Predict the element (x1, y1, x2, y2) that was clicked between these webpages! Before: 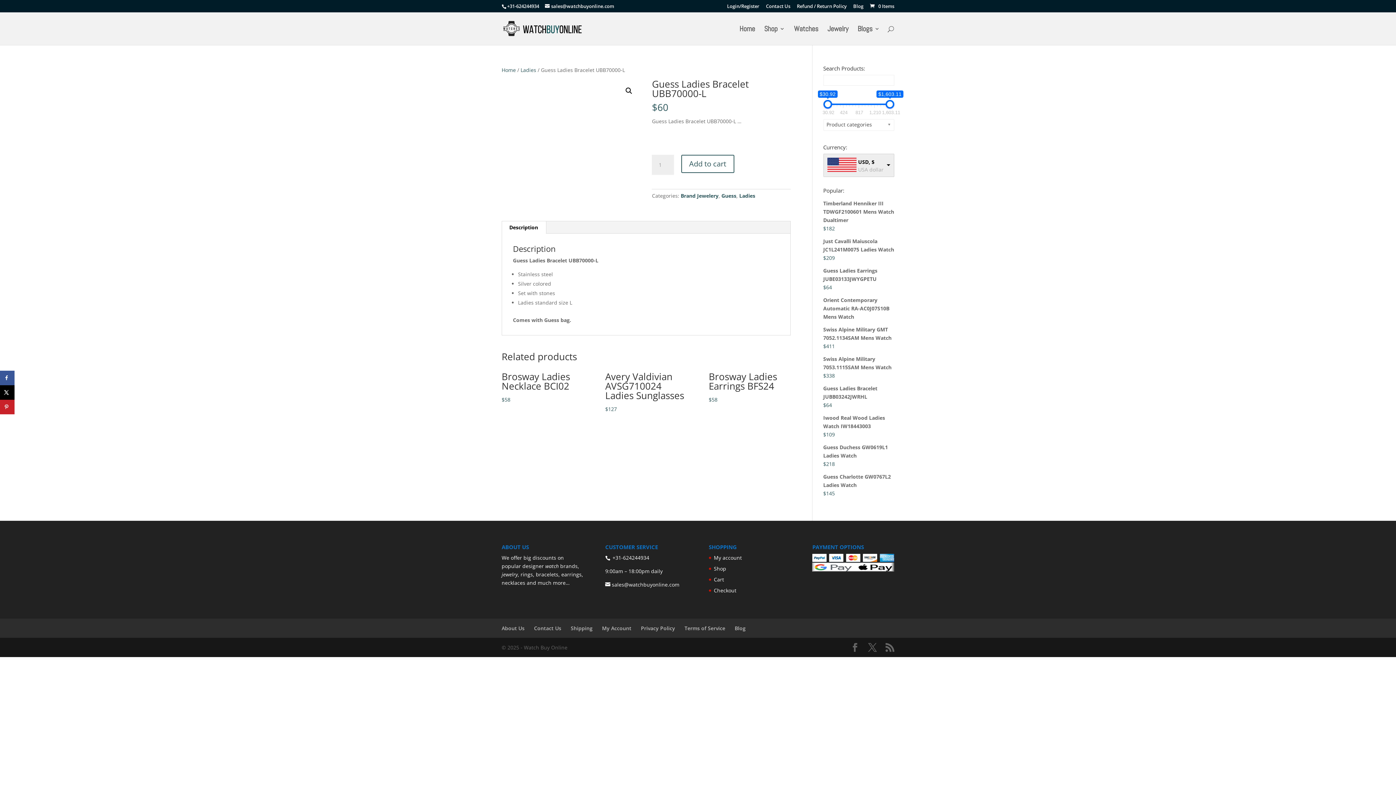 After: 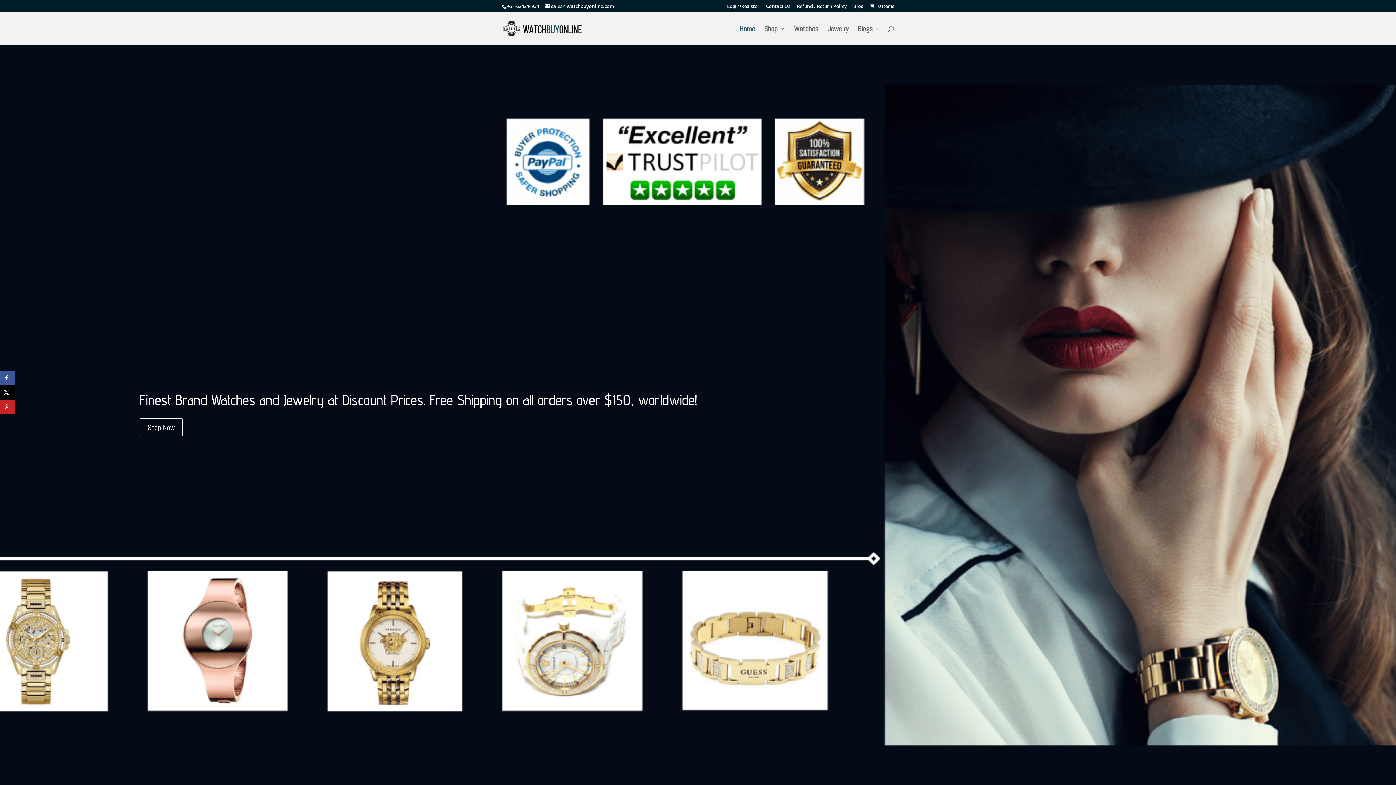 Action: label: Home bbox: (739, 26, 755, 44)